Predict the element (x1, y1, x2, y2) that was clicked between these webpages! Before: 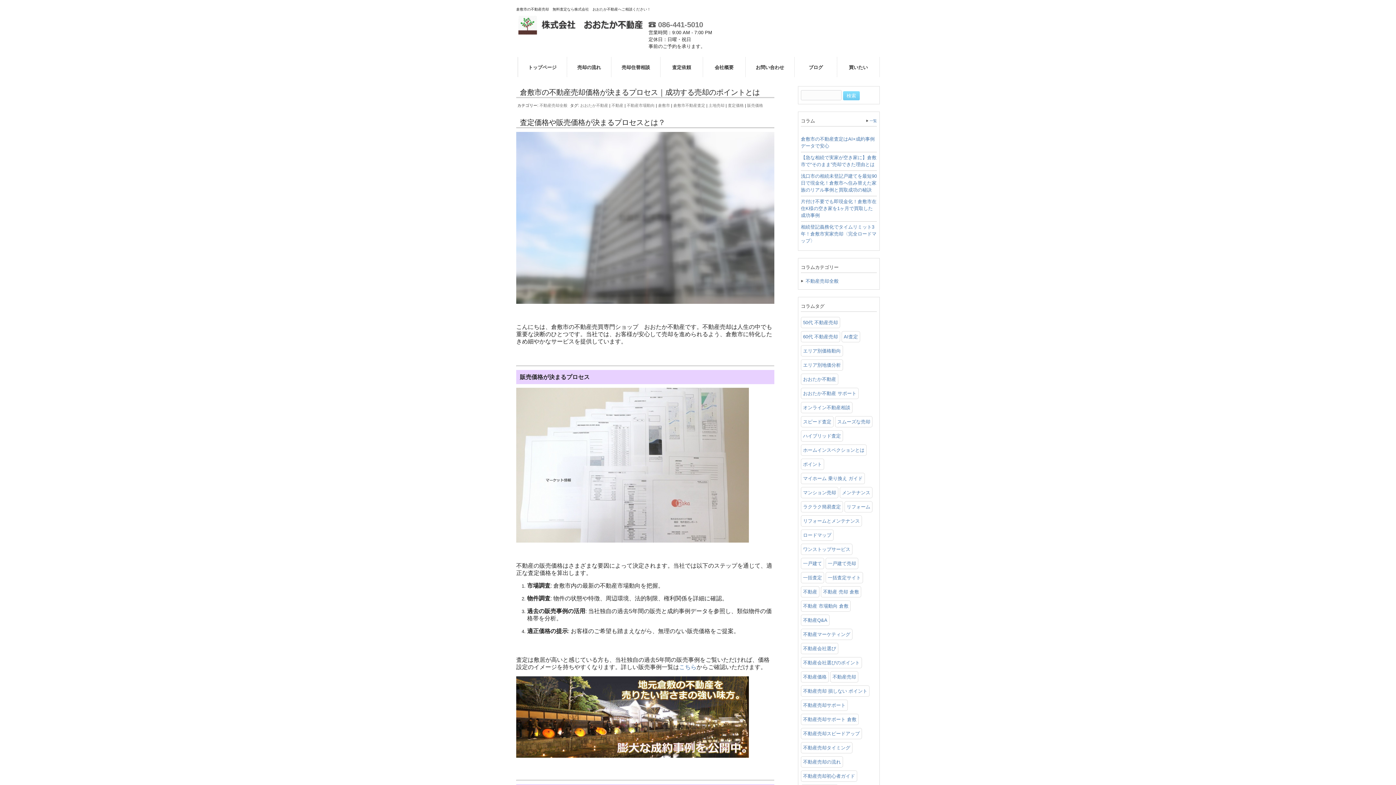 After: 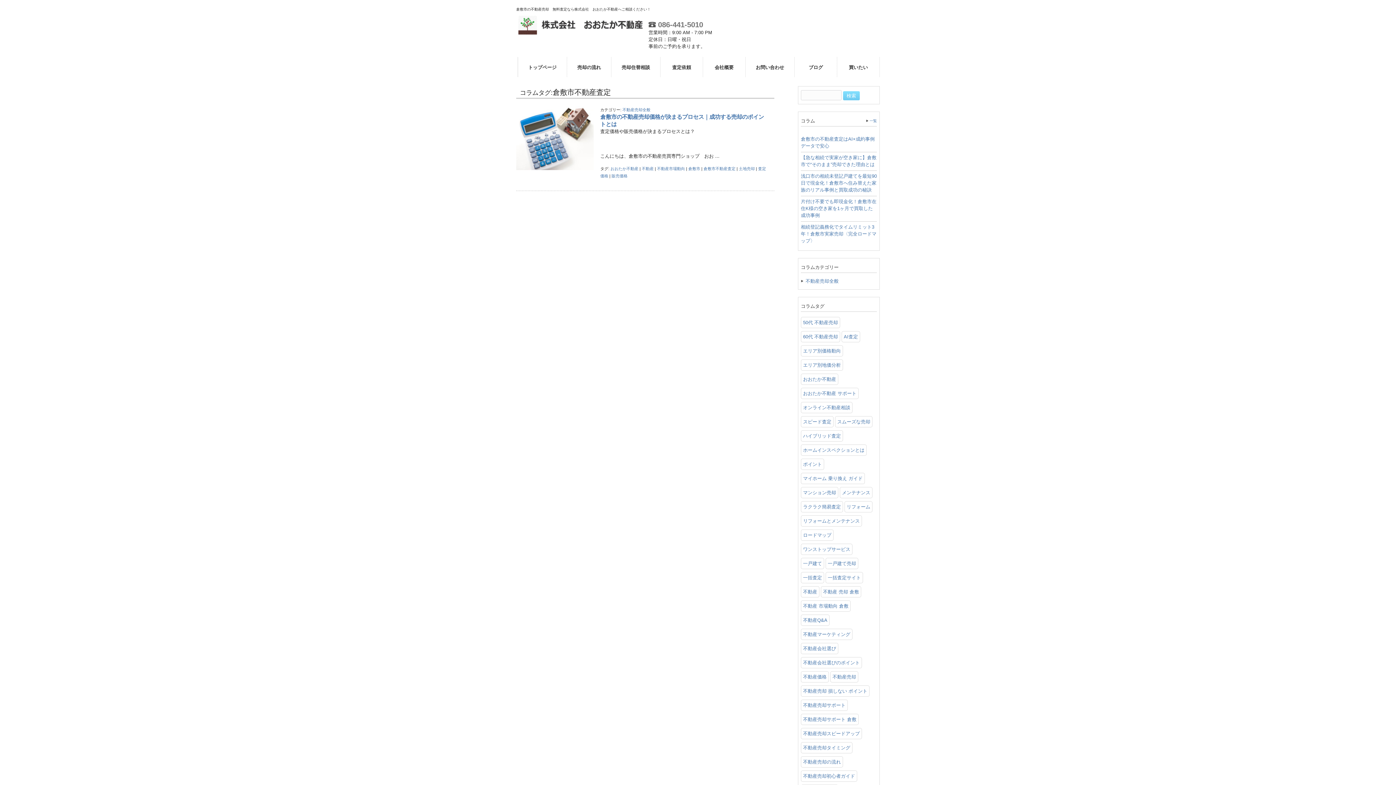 Action: label: 倉敷市不動産査定 bbox: (673, 103, 705, 107)